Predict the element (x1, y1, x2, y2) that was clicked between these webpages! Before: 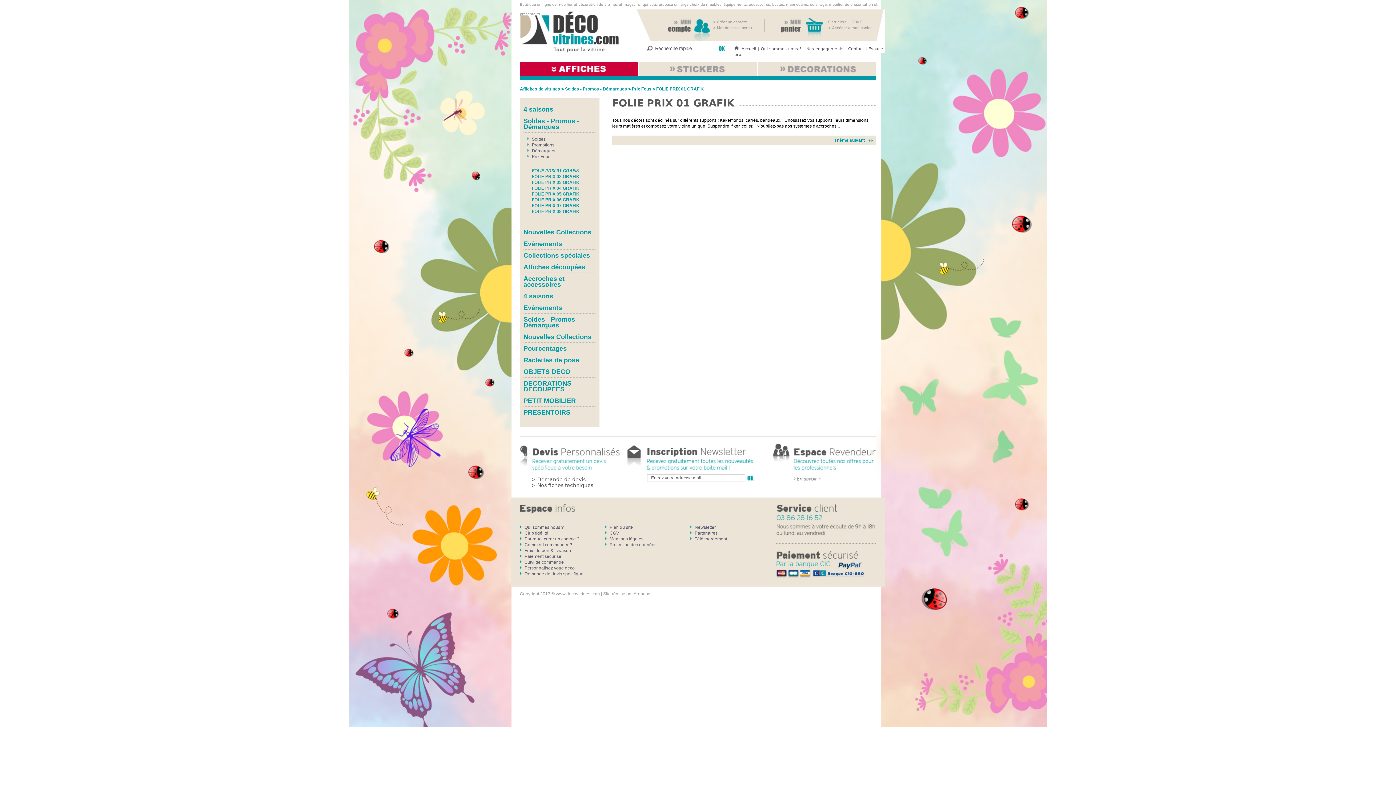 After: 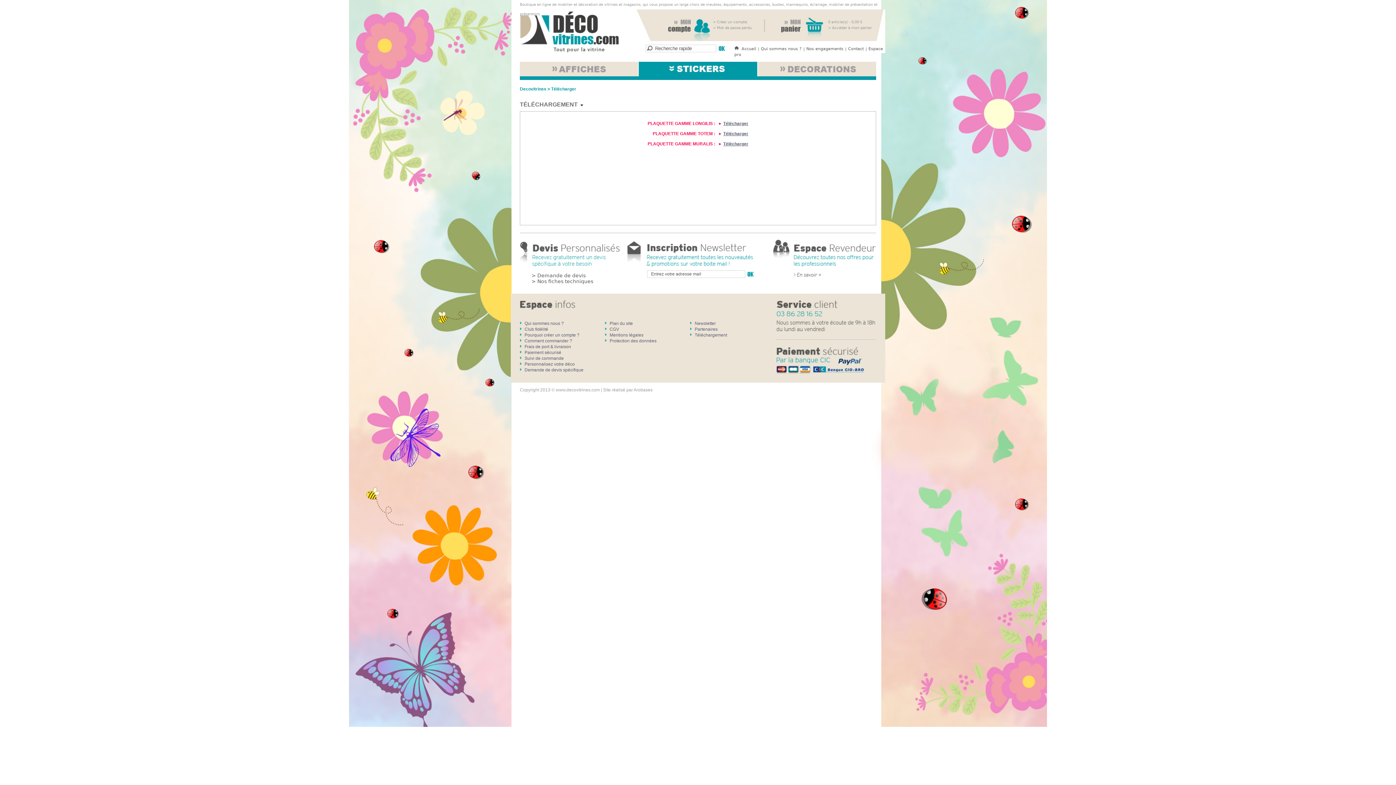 Action: label: > Nos fiches techniques bbox: (531, 482, 593, 488)